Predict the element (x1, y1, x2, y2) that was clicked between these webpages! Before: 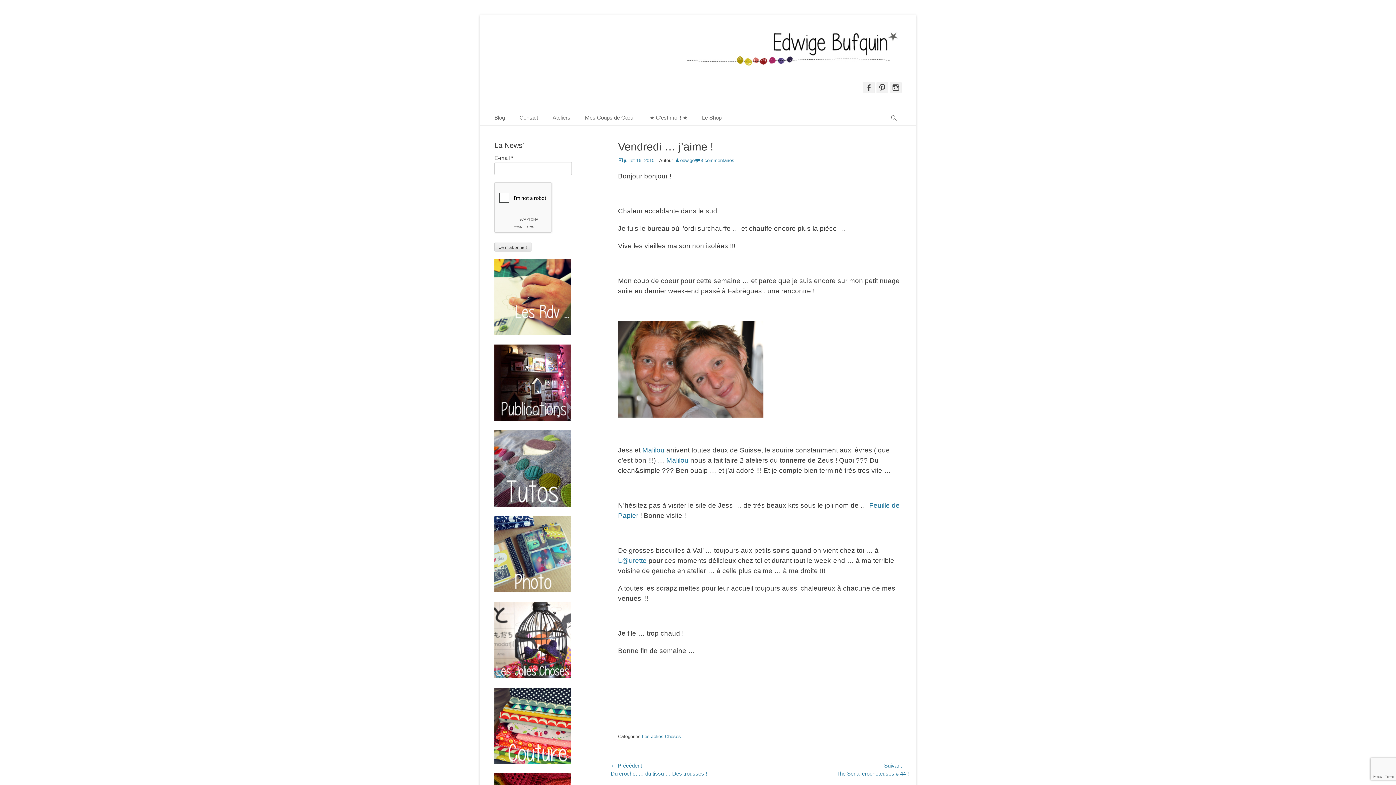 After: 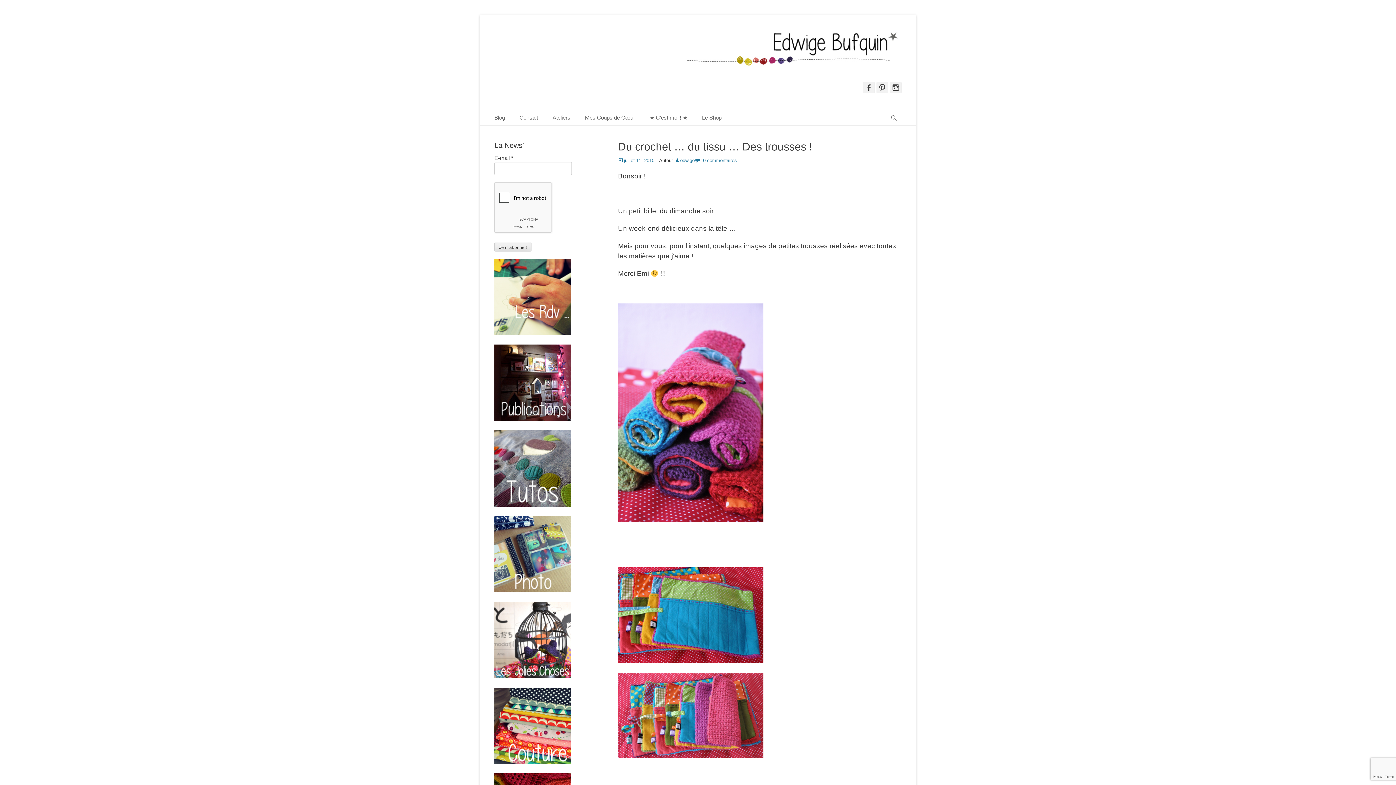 Action: bbox: (610, 762, 760, 778) label: ← Précédent
Article précédent :
Du crochet … du tissu … Des trousses !